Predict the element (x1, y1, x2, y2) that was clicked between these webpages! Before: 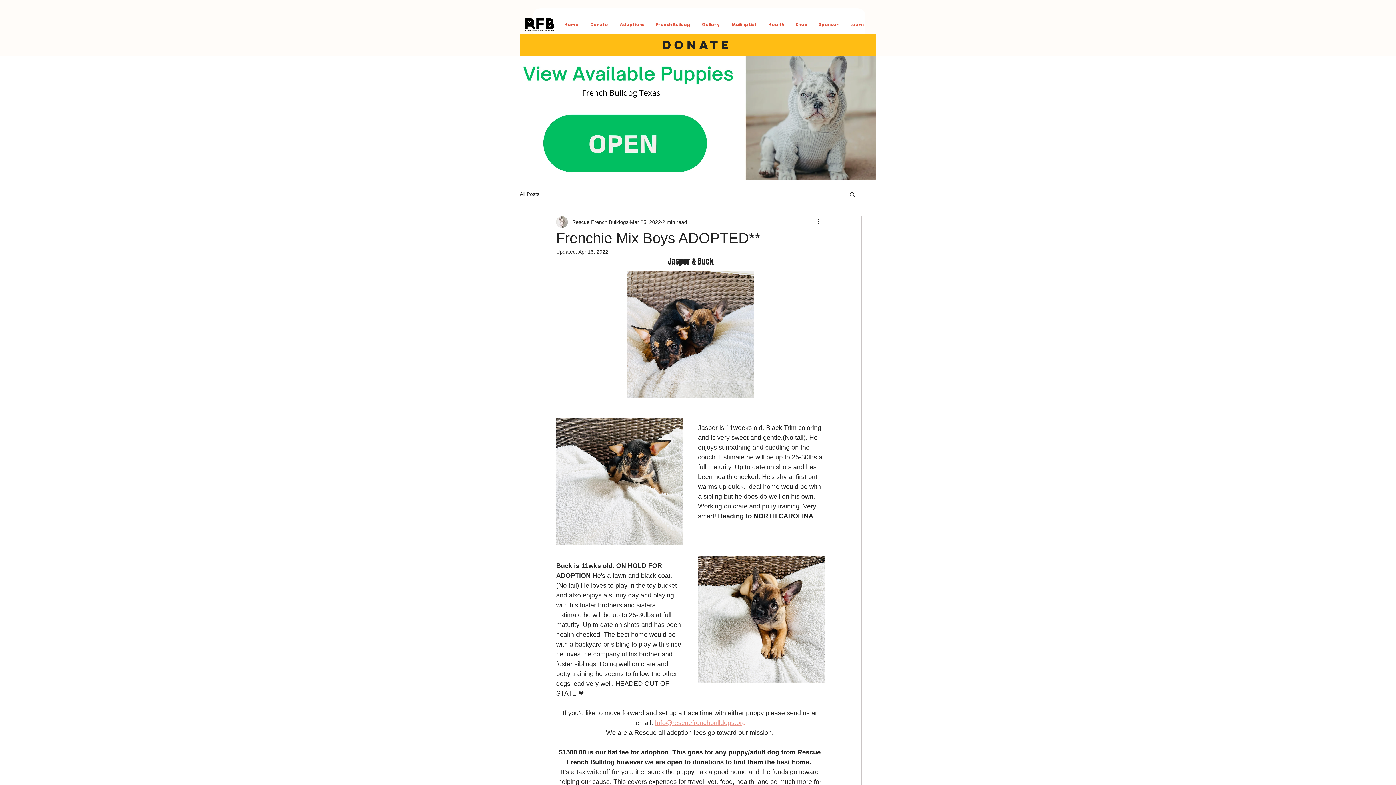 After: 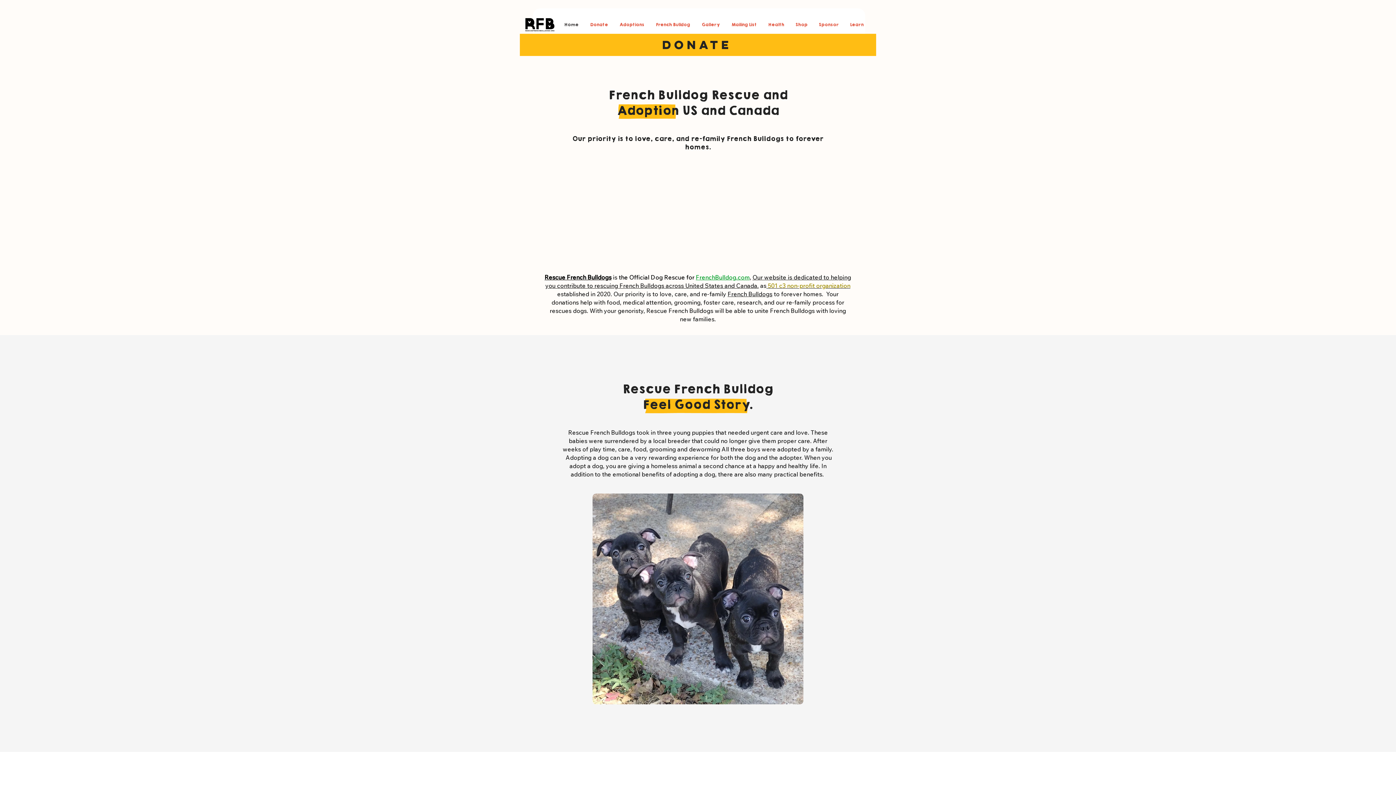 Action: bbox: (726, 15, 762, 33) label: Mailing List